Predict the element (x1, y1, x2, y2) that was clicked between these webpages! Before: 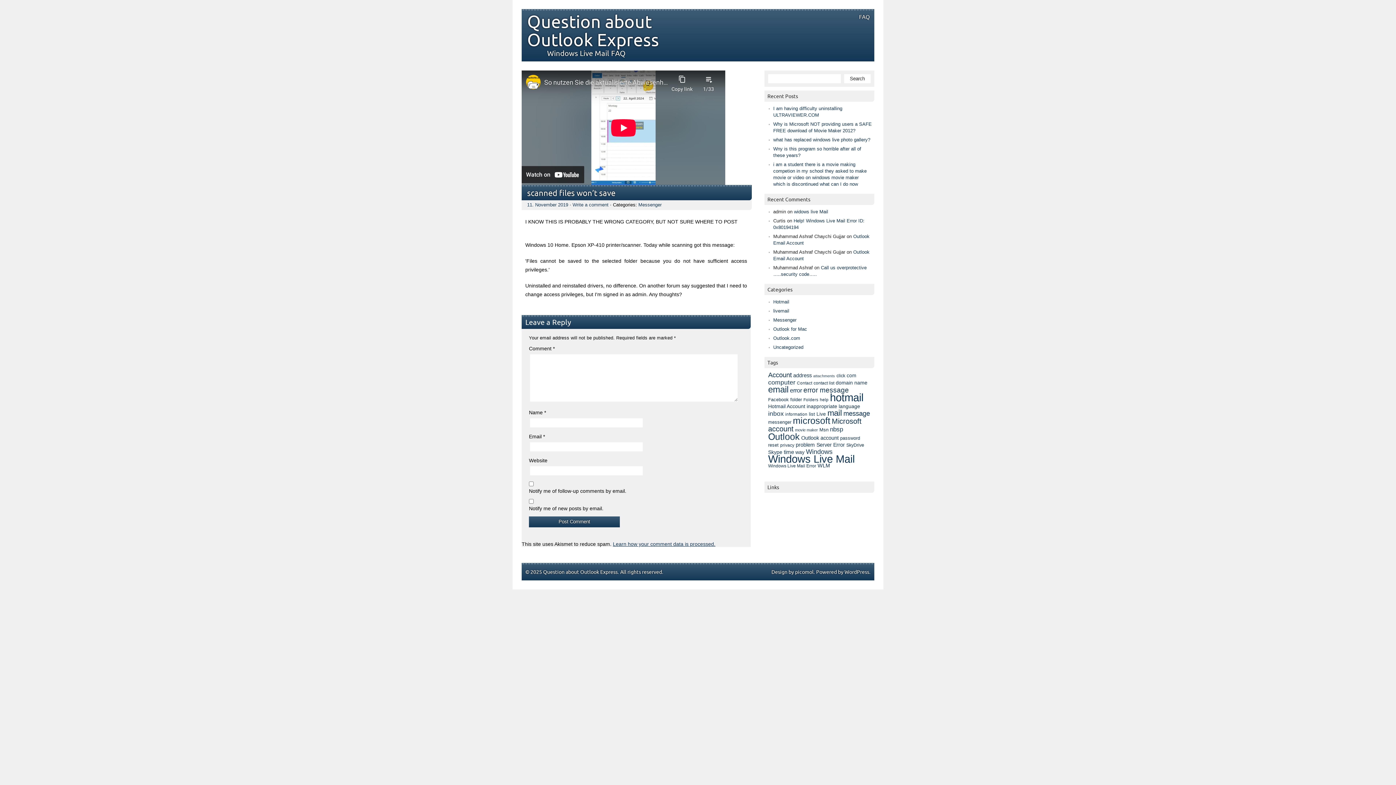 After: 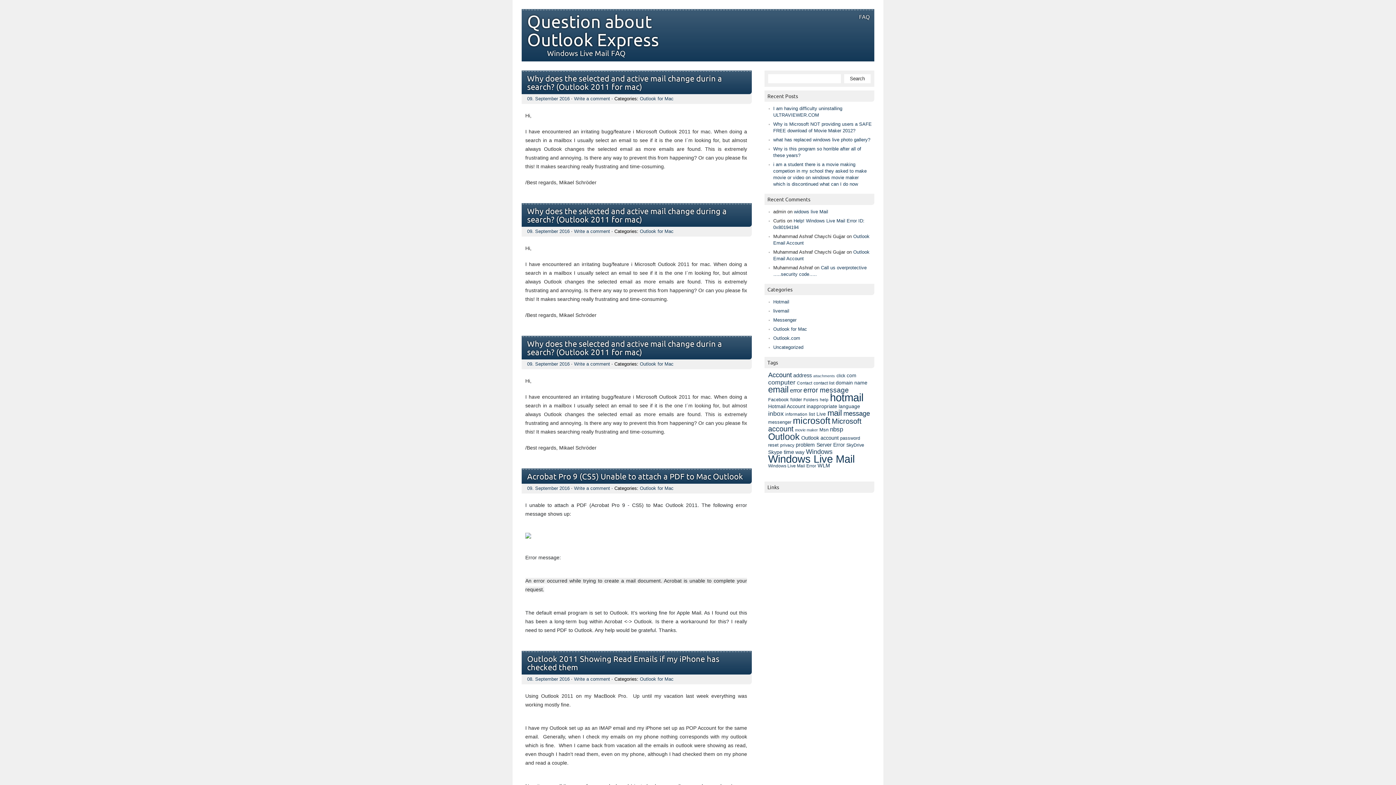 Action: bbox: (773, 326, 807, 332) label: Outlook for Mac